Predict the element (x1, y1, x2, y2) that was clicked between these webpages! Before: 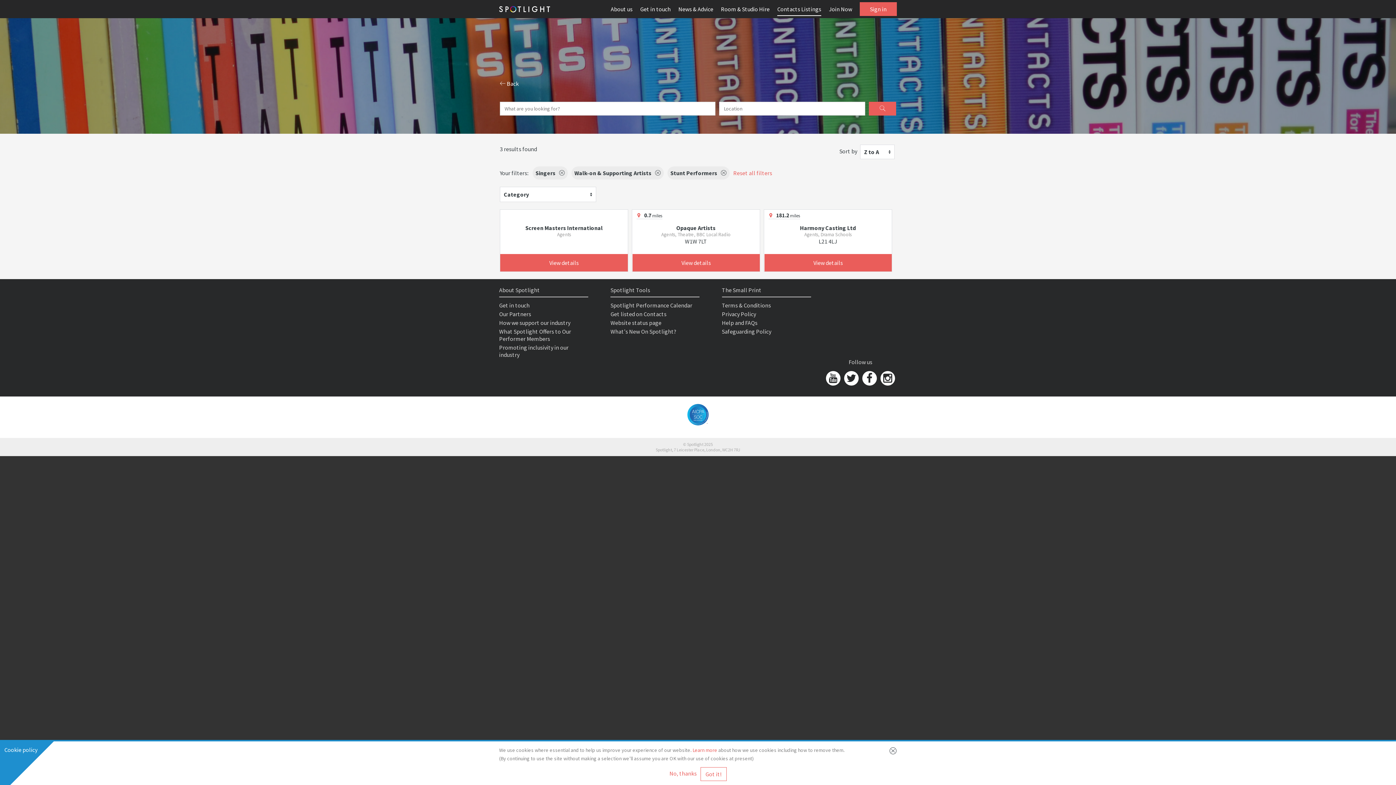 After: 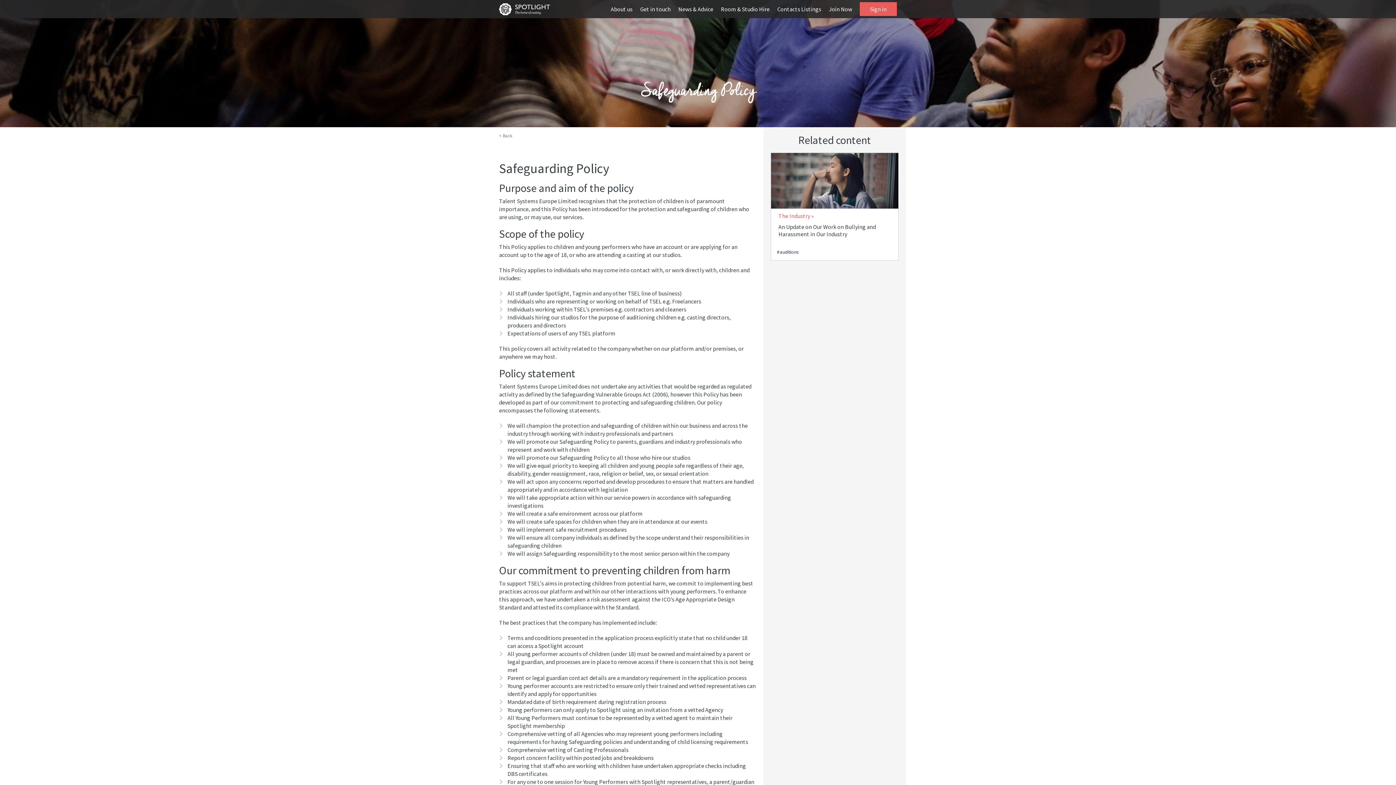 Action: label: Safeguarding Policy bbox: (722, 328, 771, 335)